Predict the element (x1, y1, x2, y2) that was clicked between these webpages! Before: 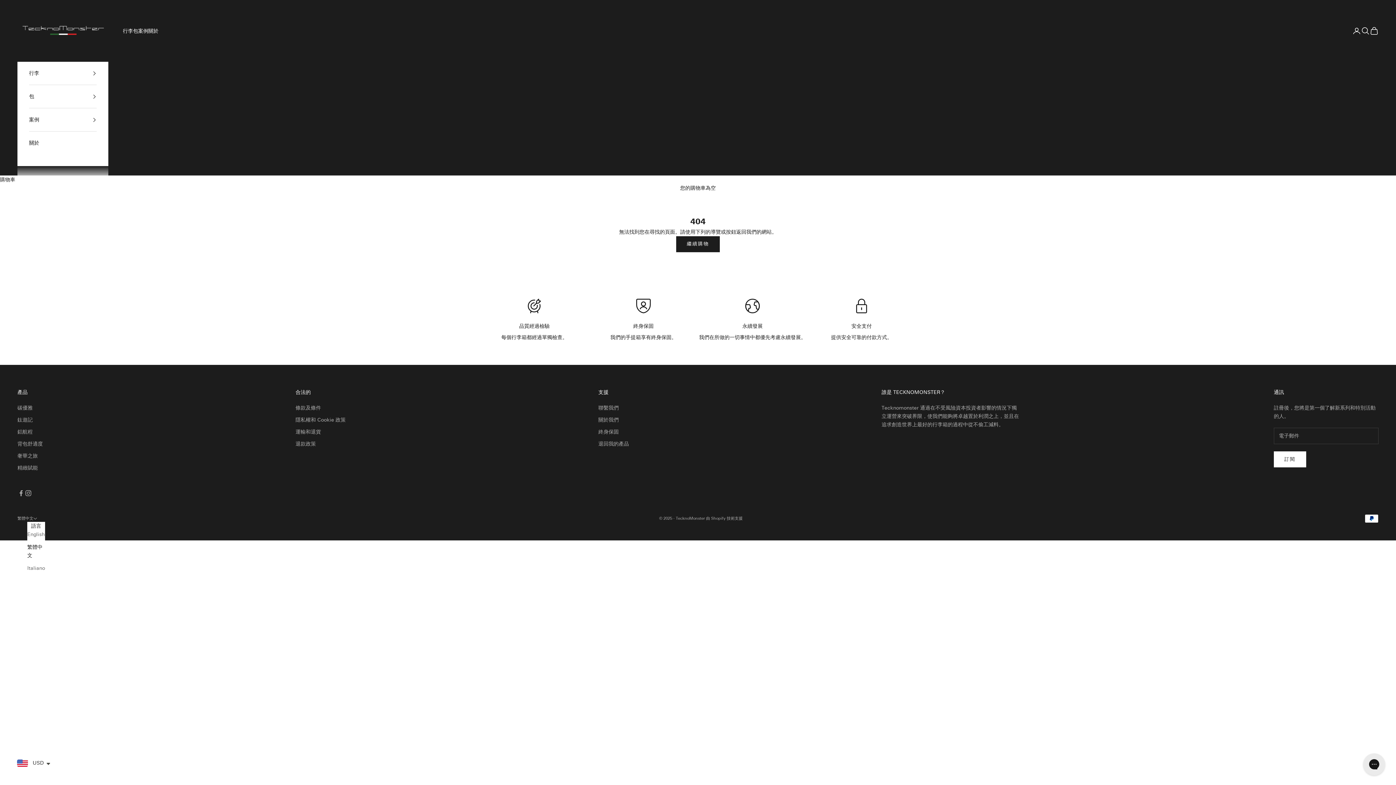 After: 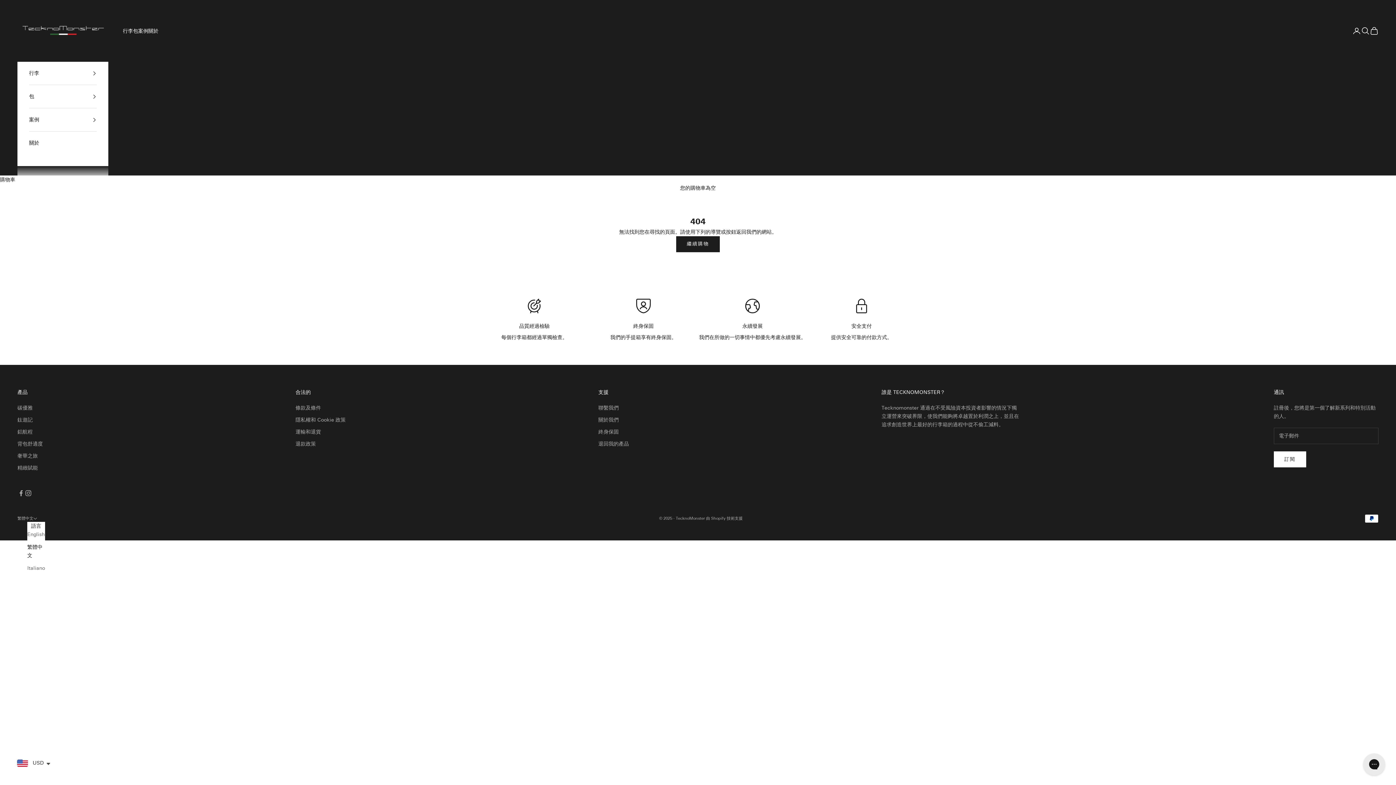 Action: label: 繁體中文 bbox: (27, 543, 45, 559)